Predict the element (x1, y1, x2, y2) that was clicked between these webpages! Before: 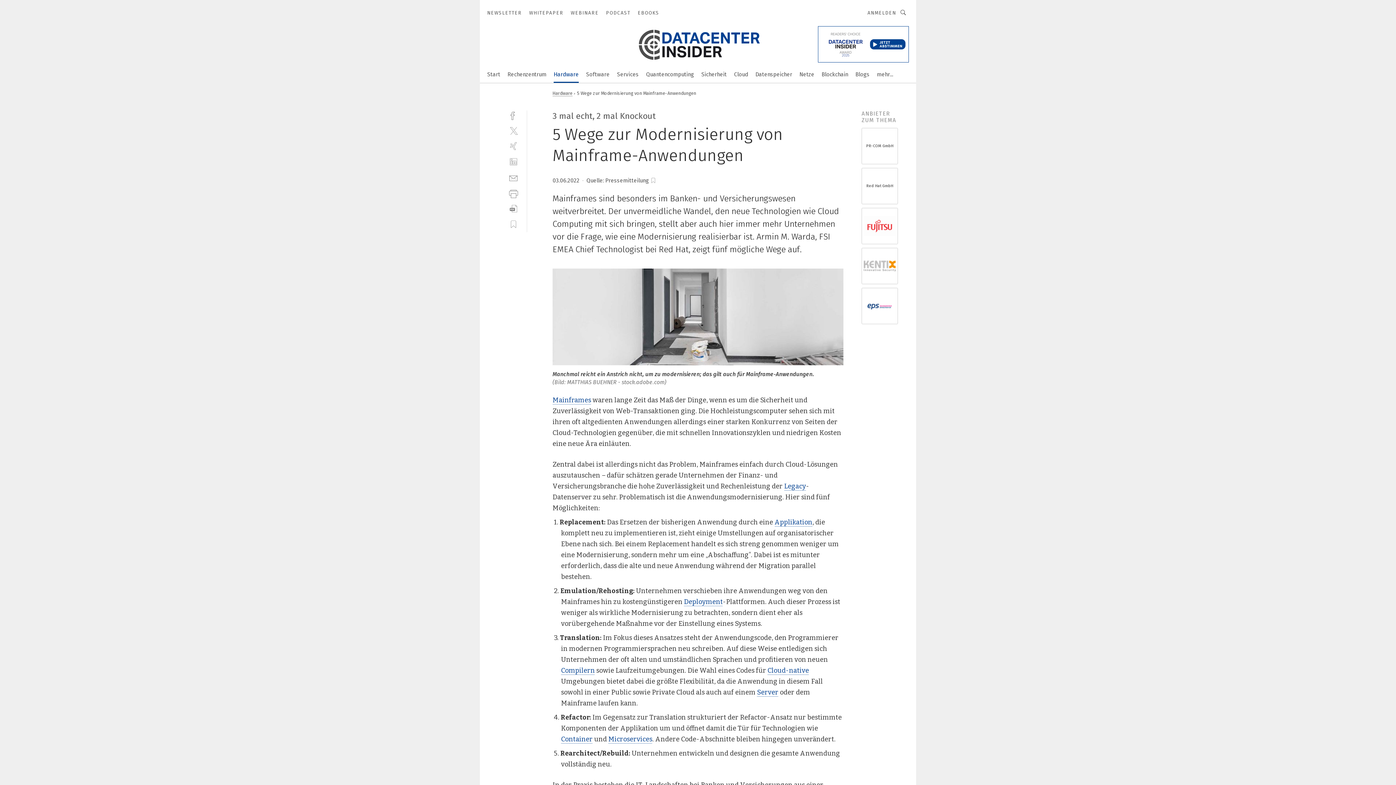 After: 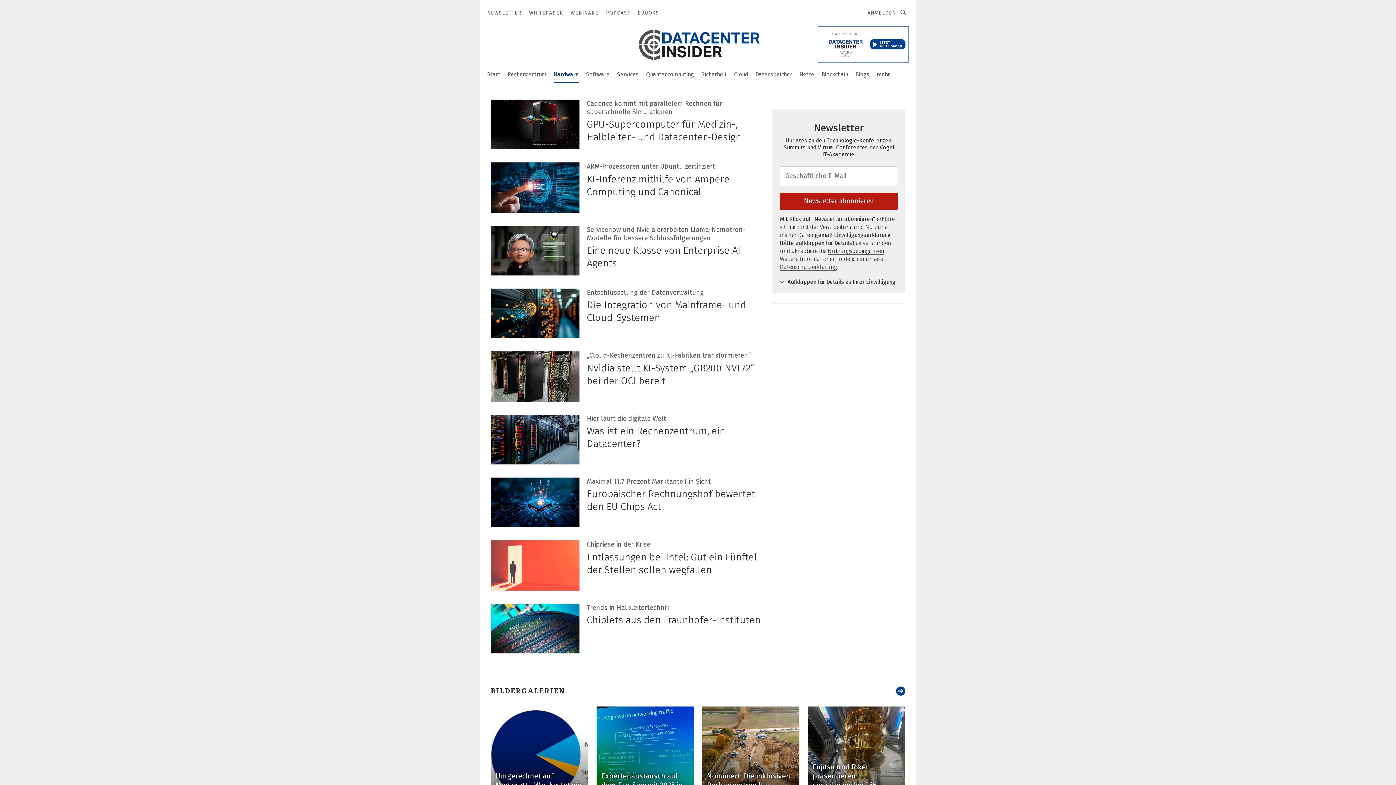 Action: bbox: (553, 66, 578, 81) label: Hardware